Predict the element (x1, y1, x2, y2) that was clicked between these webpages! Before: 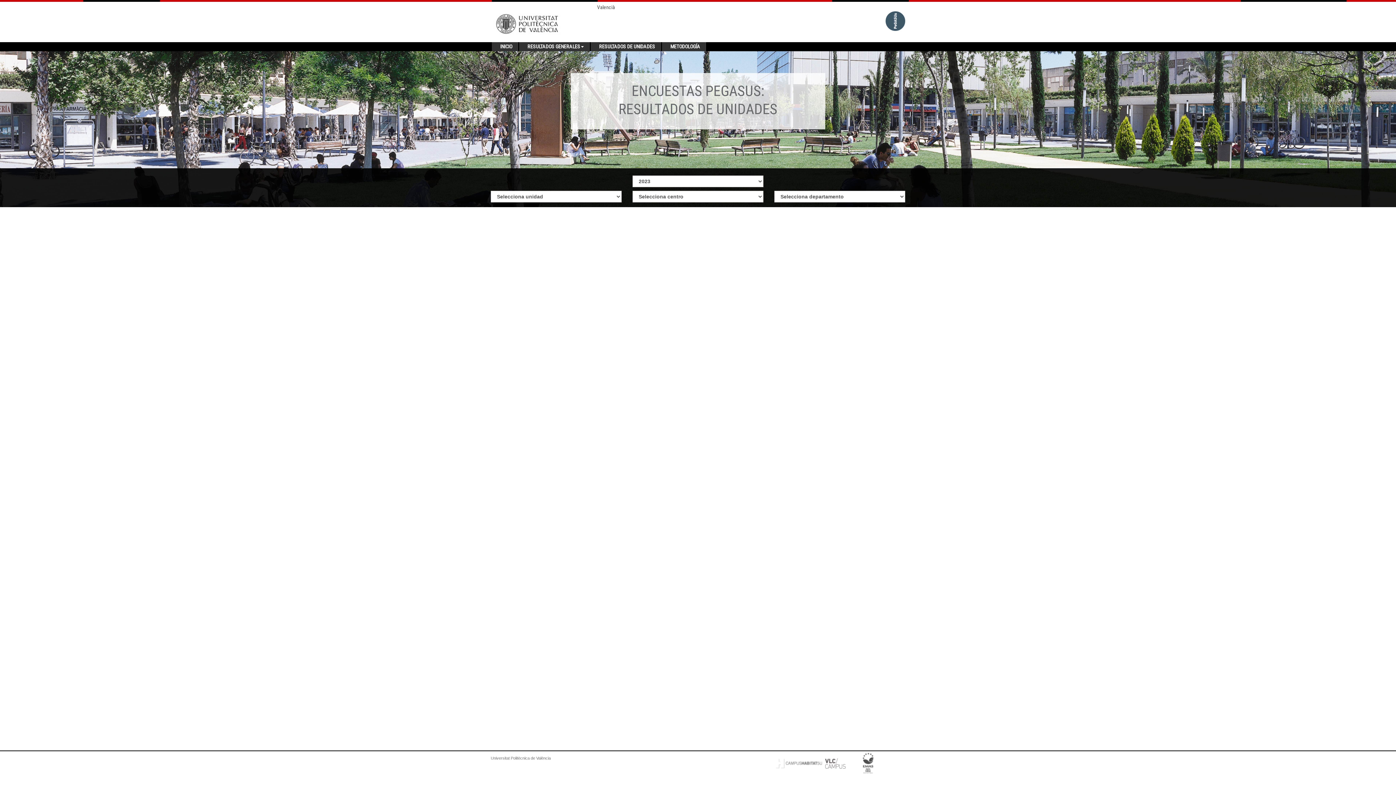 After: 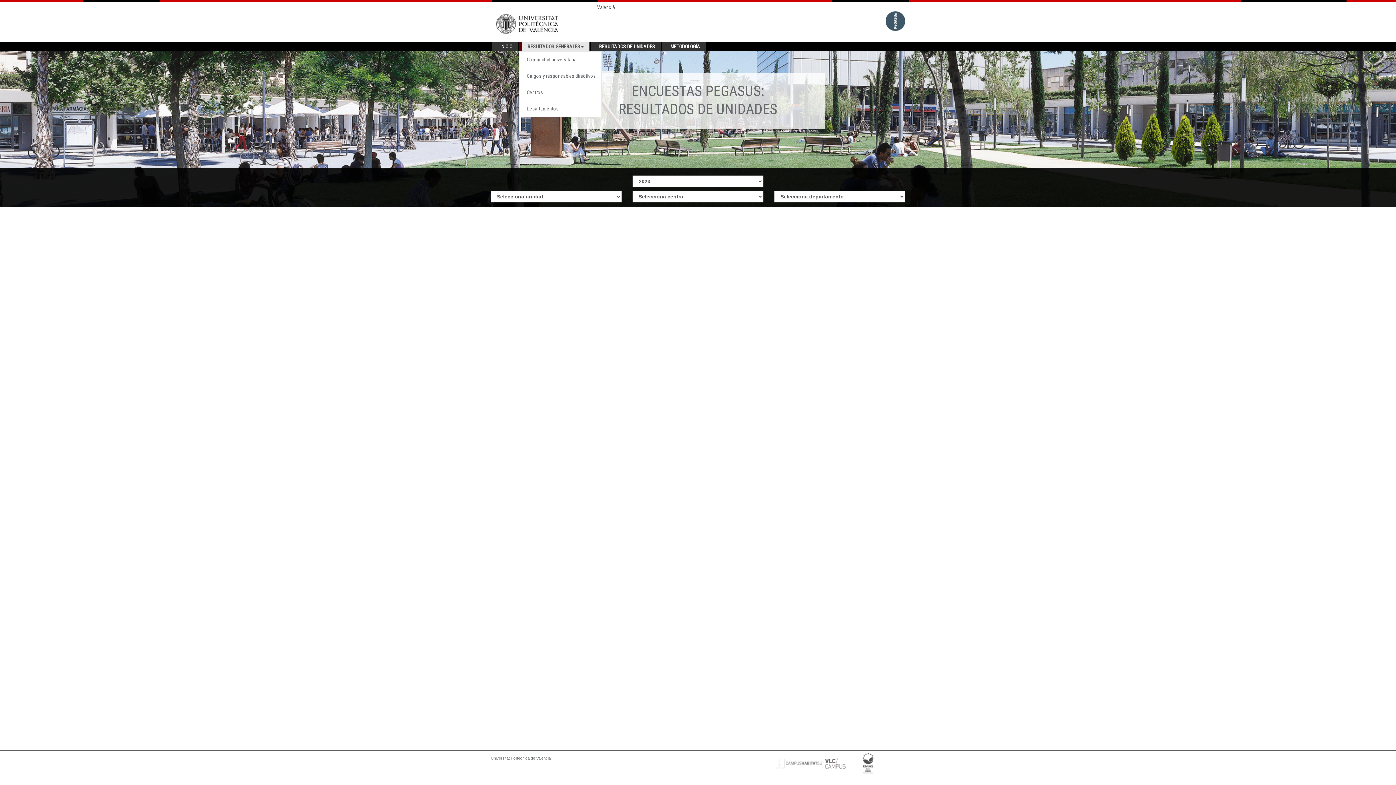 Action: label: RESULTADOS GENERALES bbox: (522, 42, 589, 51)